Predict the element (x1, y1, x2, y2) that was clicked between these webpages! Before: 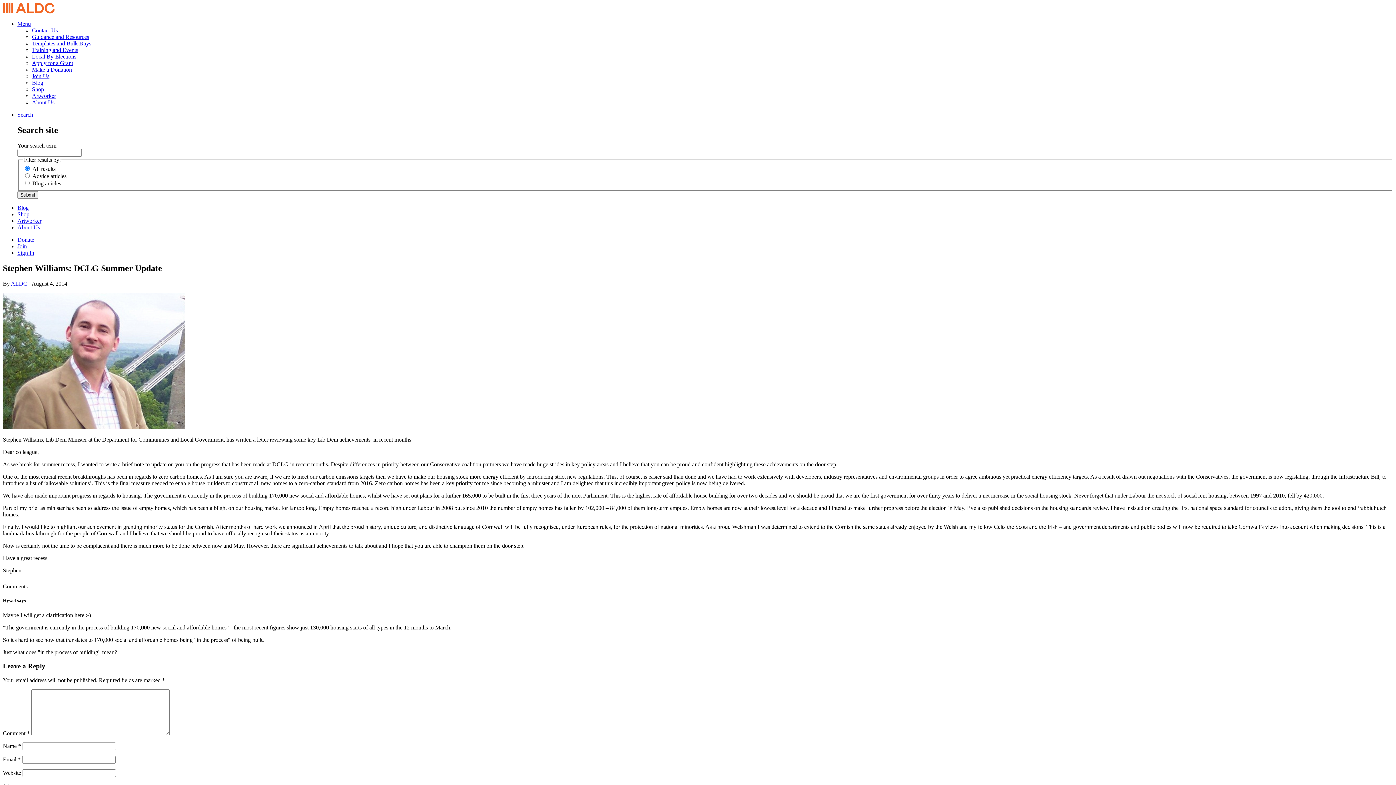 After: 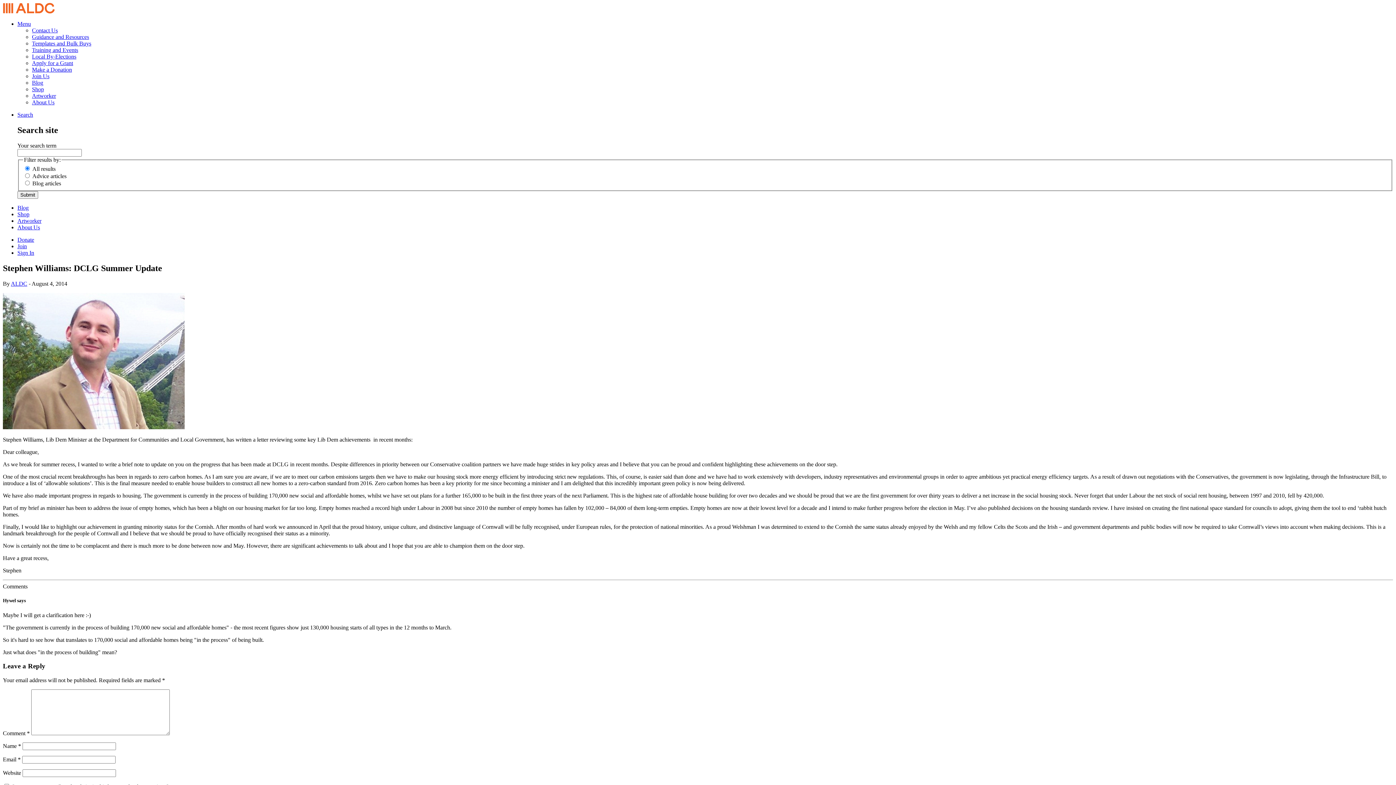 Action: label: Menu bbox: (17, 20, 30, 26)